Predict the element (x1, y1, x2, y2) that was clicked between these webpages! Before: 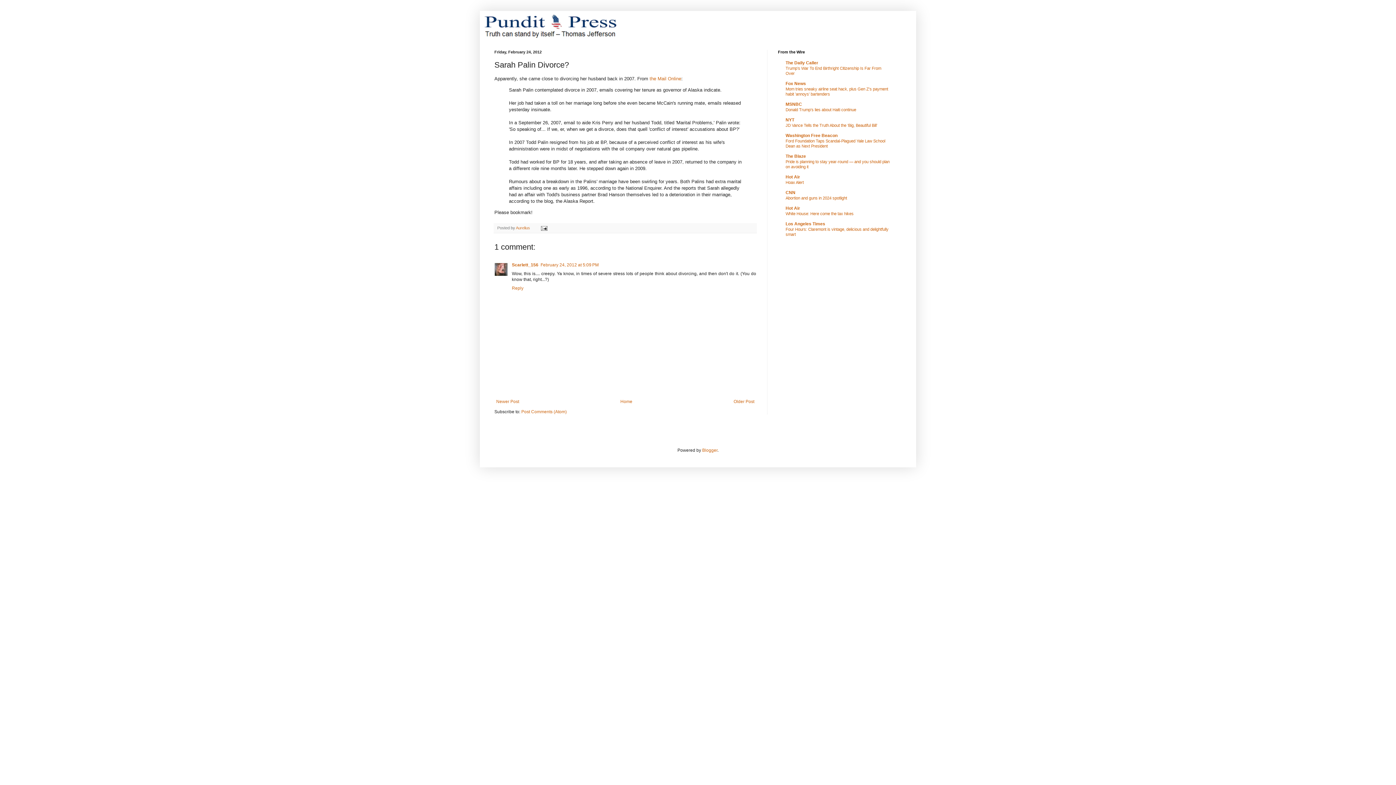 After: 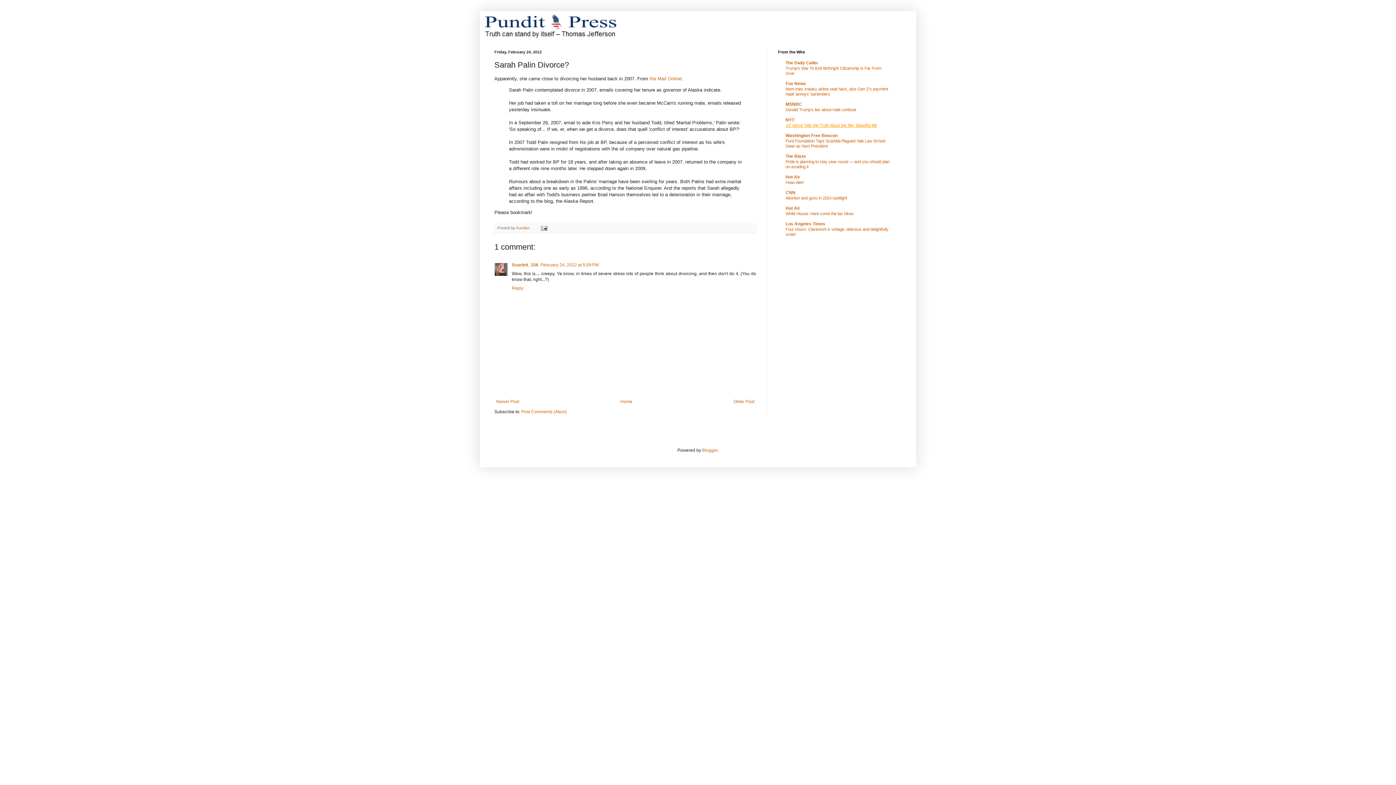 Action: bbox: (785, 123, 877, 127) label: JD Vance Tells the Truth About the ‘Big, Beautiful Bill’